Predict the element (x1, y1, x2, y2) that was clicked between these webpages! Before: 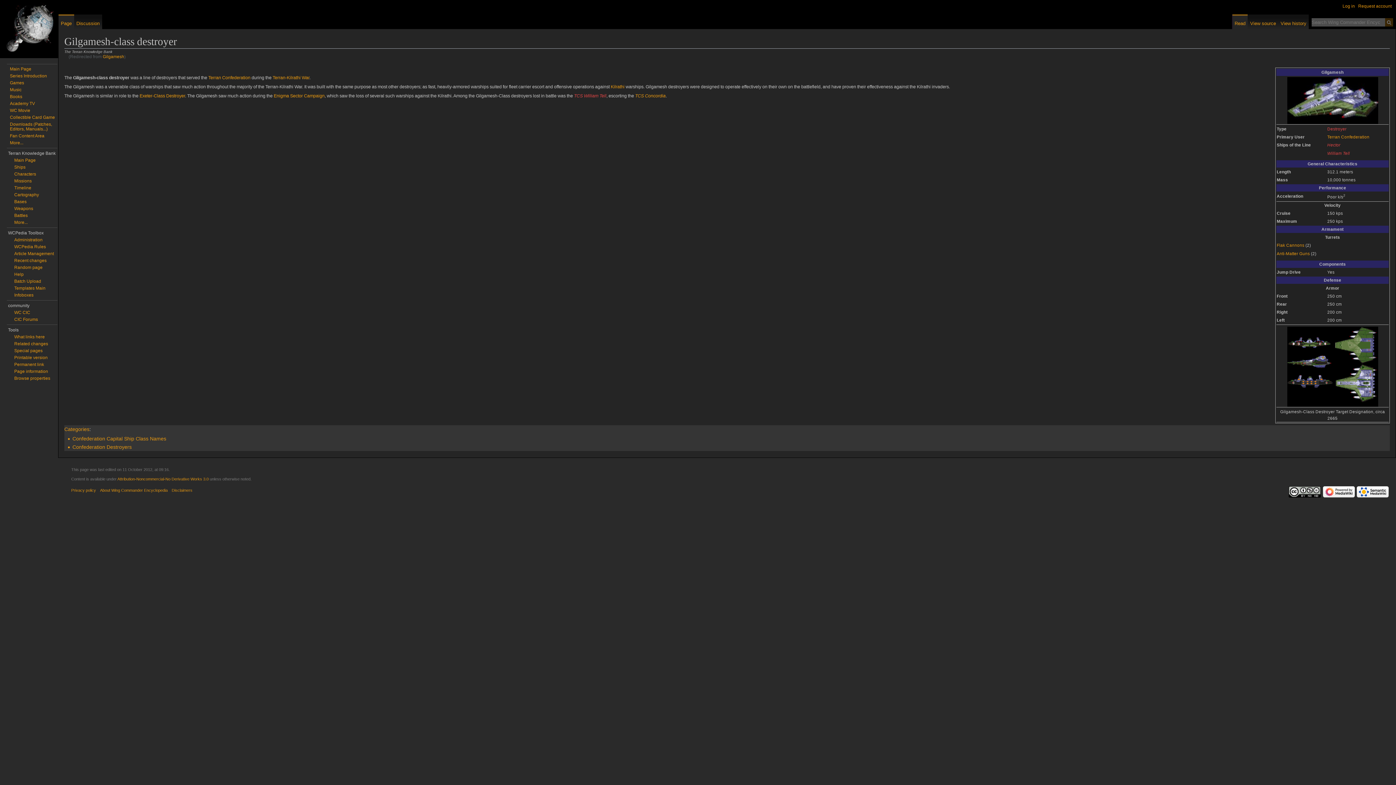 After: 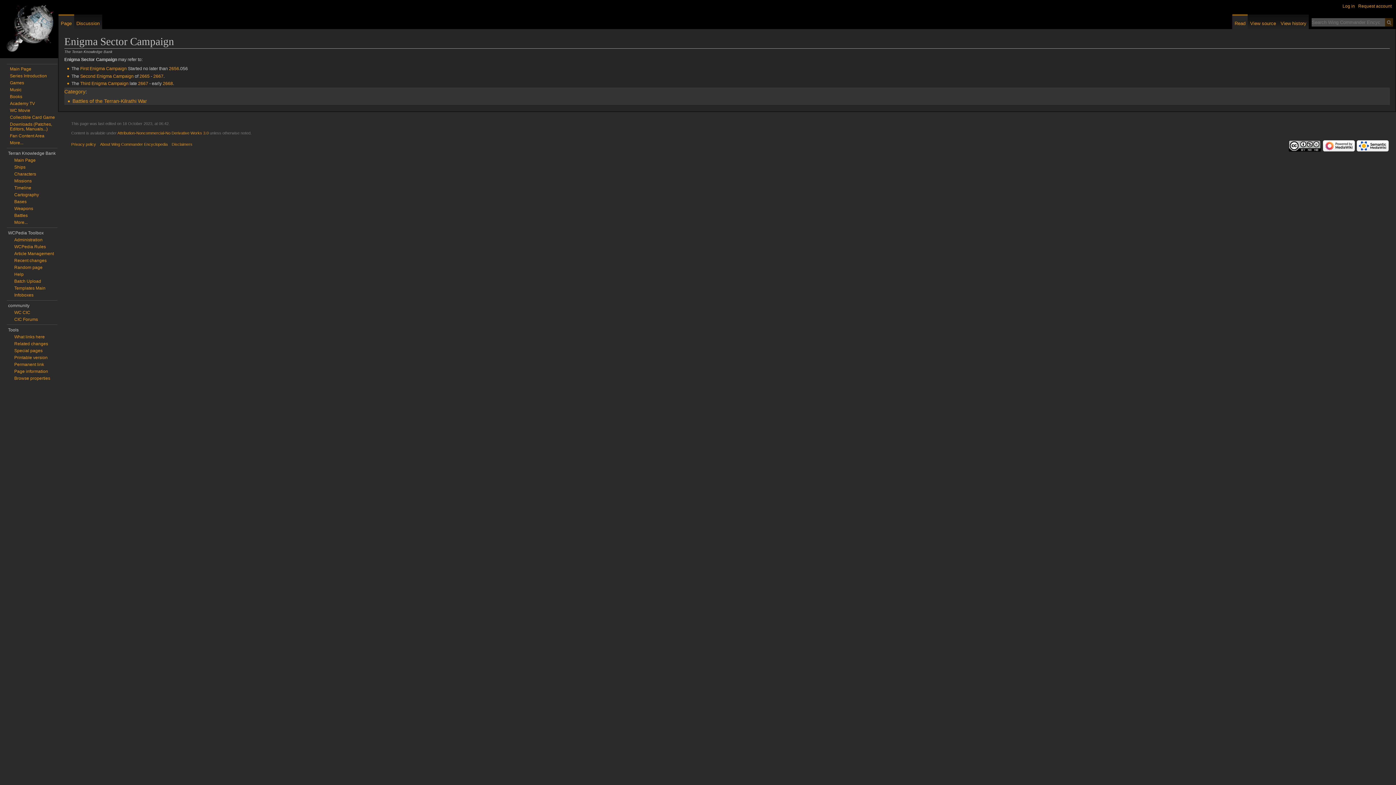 Action: bbox: (273, 93, 324, 98) label: Enigma Sector Campaign